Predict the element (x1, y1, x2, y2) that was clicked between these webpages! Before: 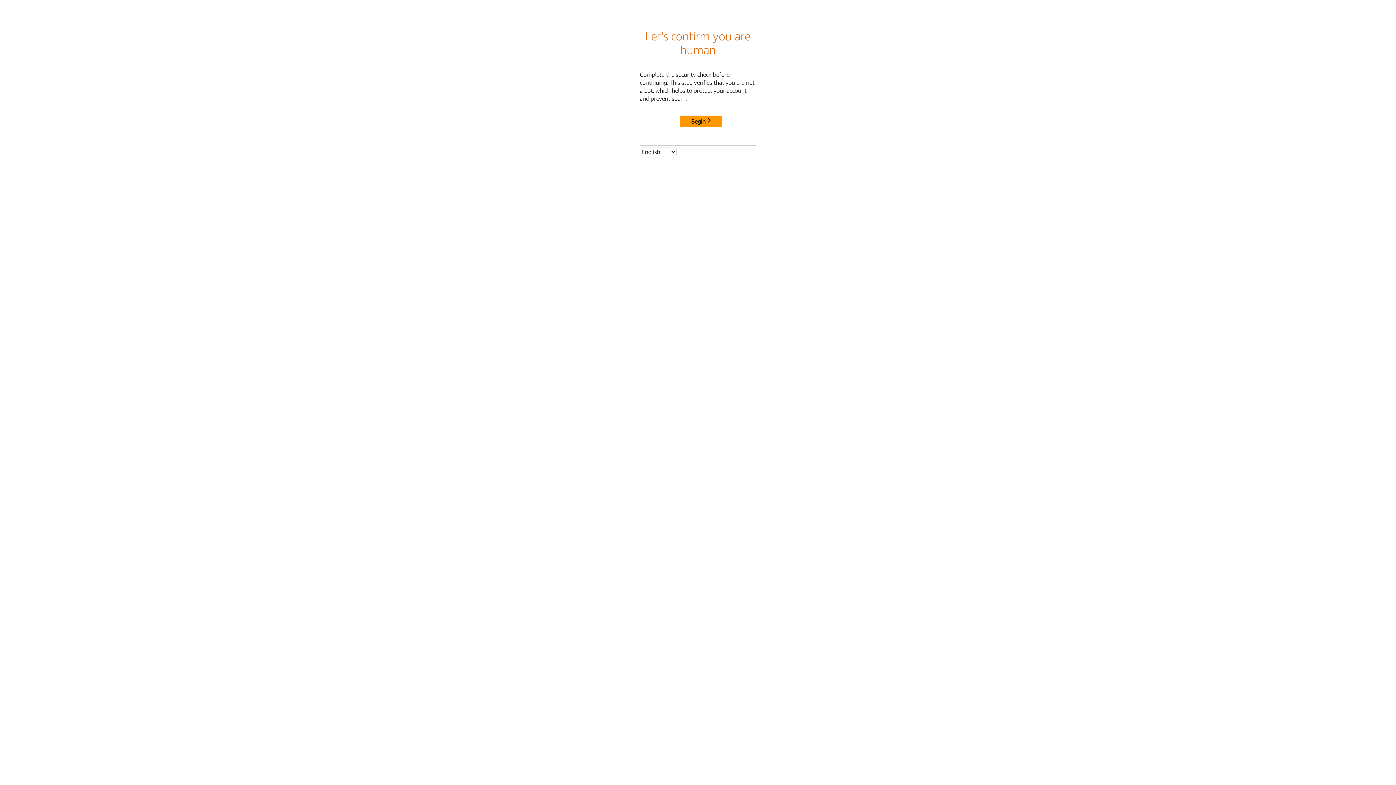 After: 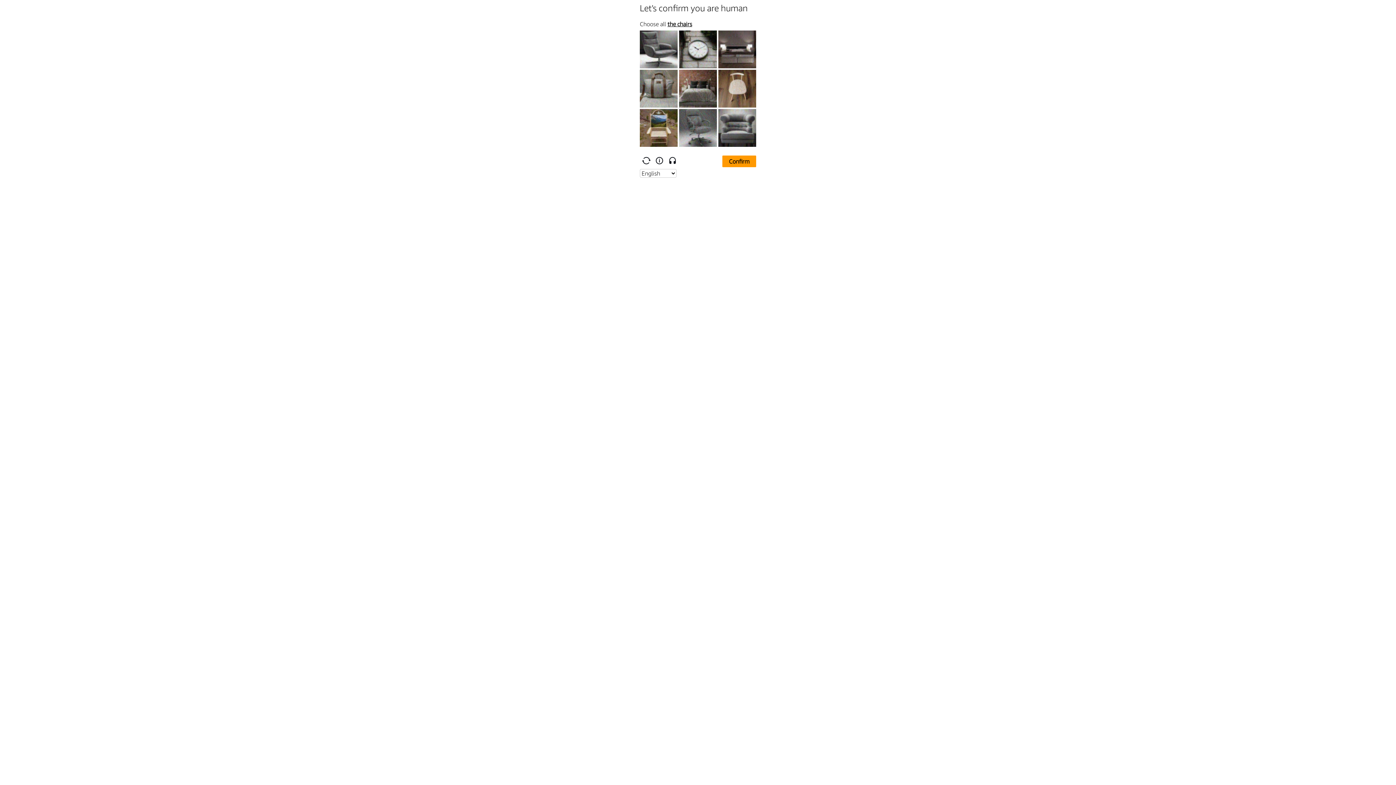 Action: bbox: (680, 115, 722, 127) label: Begin